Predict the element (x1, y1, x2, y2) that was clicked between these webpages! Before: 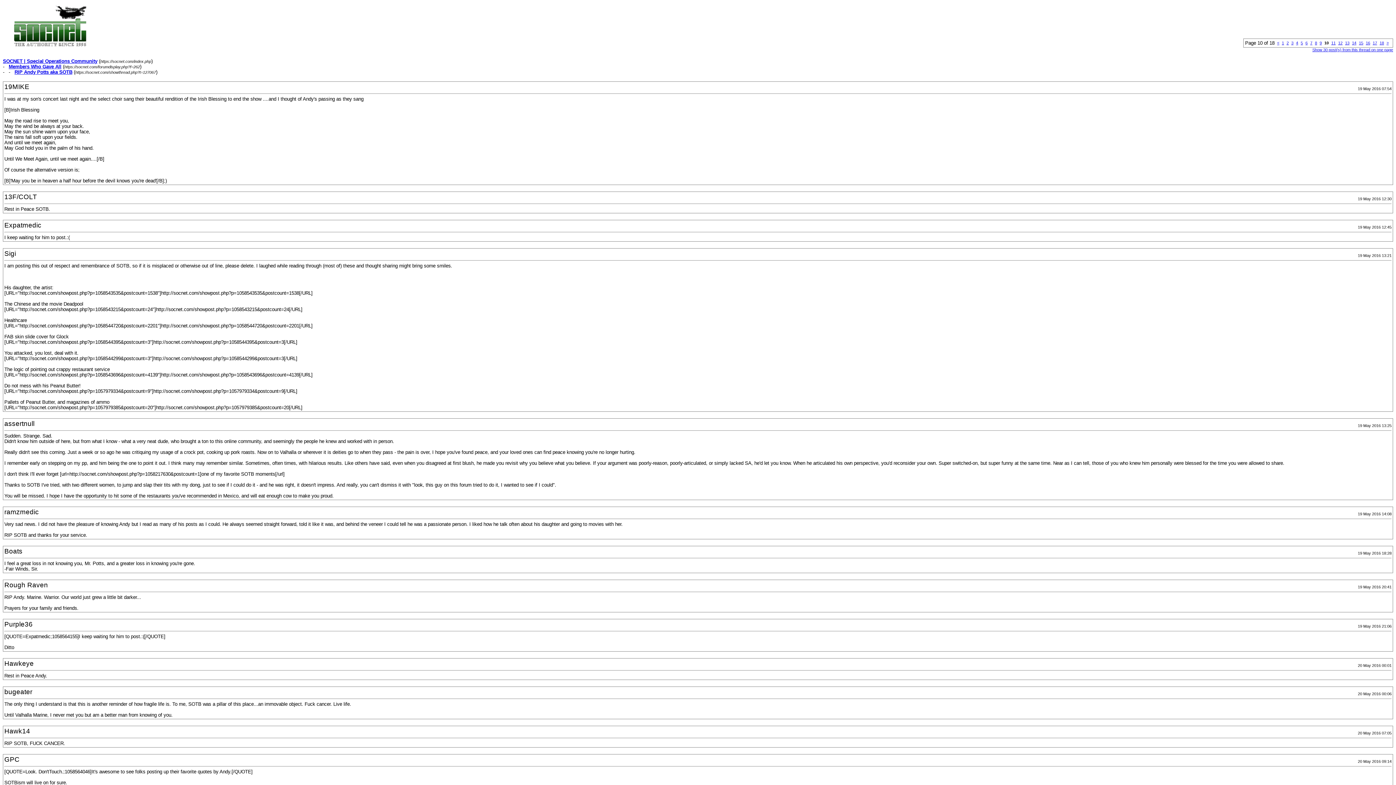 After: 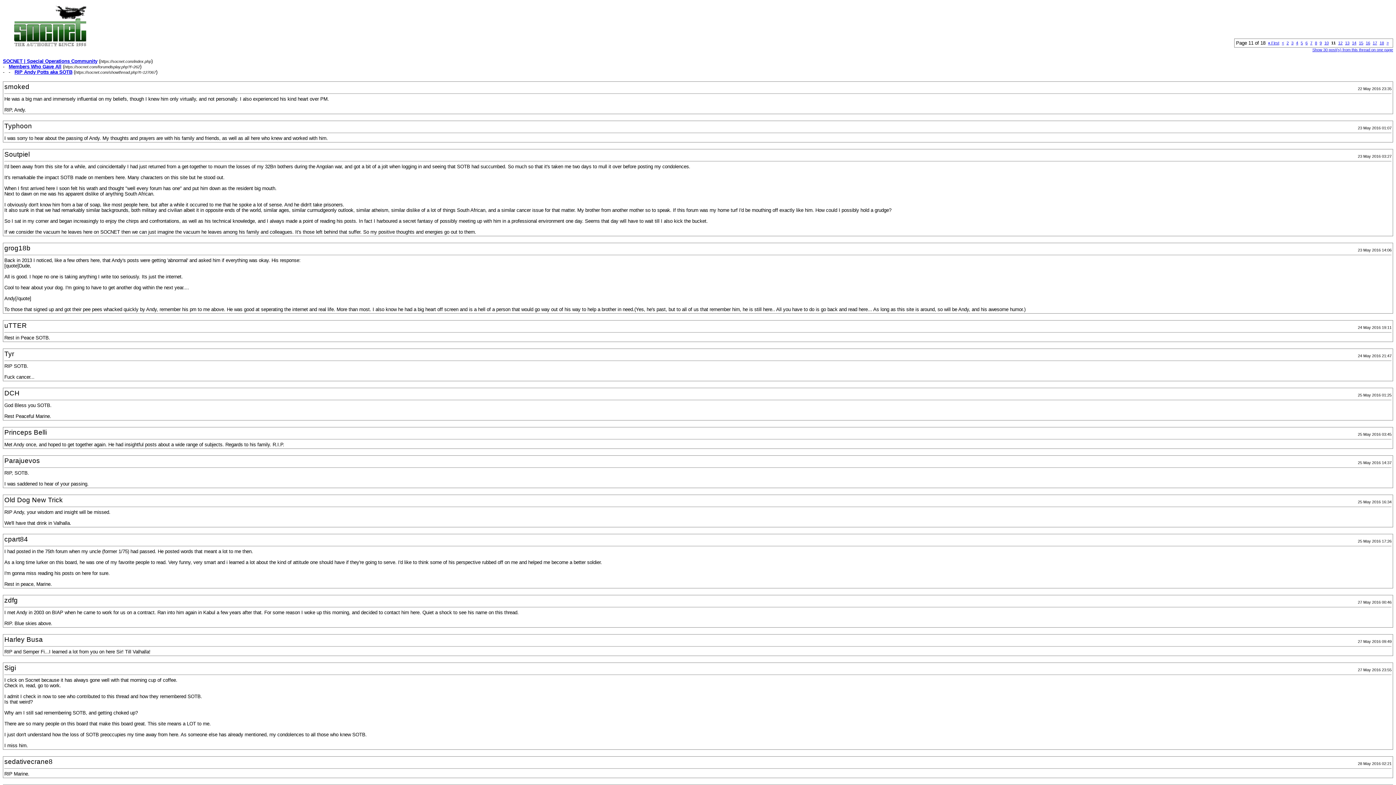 Action: label: > bbox: (1386, 40, 1389, 45)